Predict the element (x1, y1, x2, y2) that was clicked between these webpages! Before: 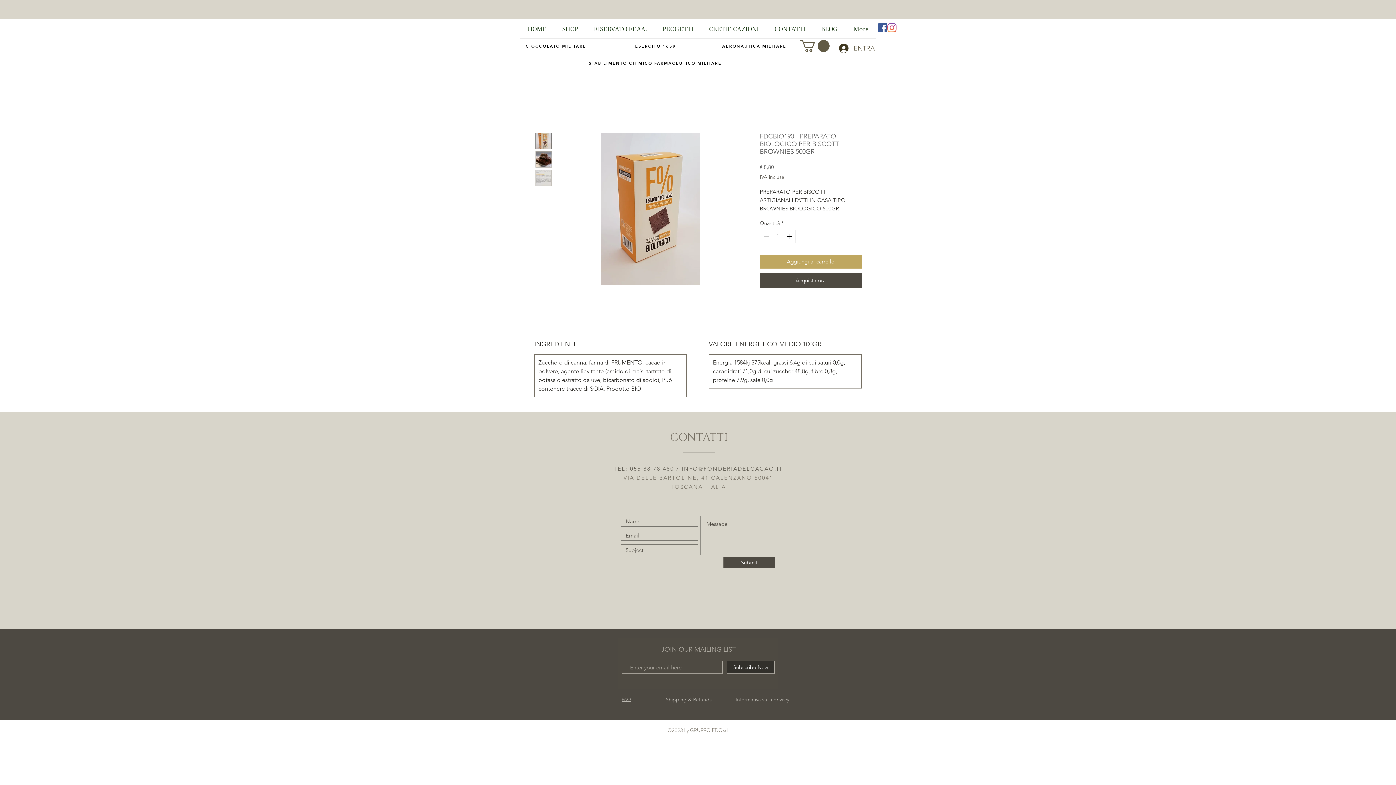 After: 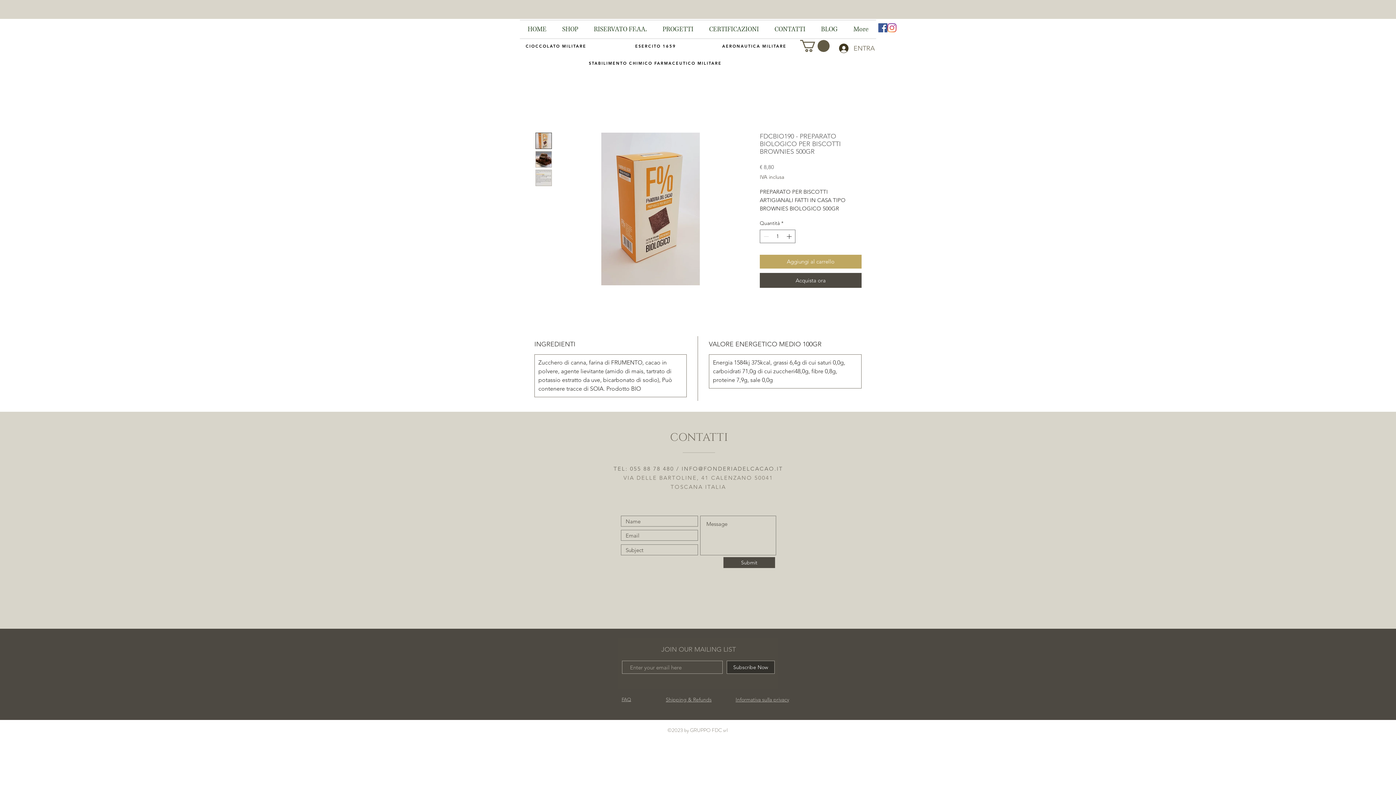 Action: bbox: (535, 151, 552, 167)